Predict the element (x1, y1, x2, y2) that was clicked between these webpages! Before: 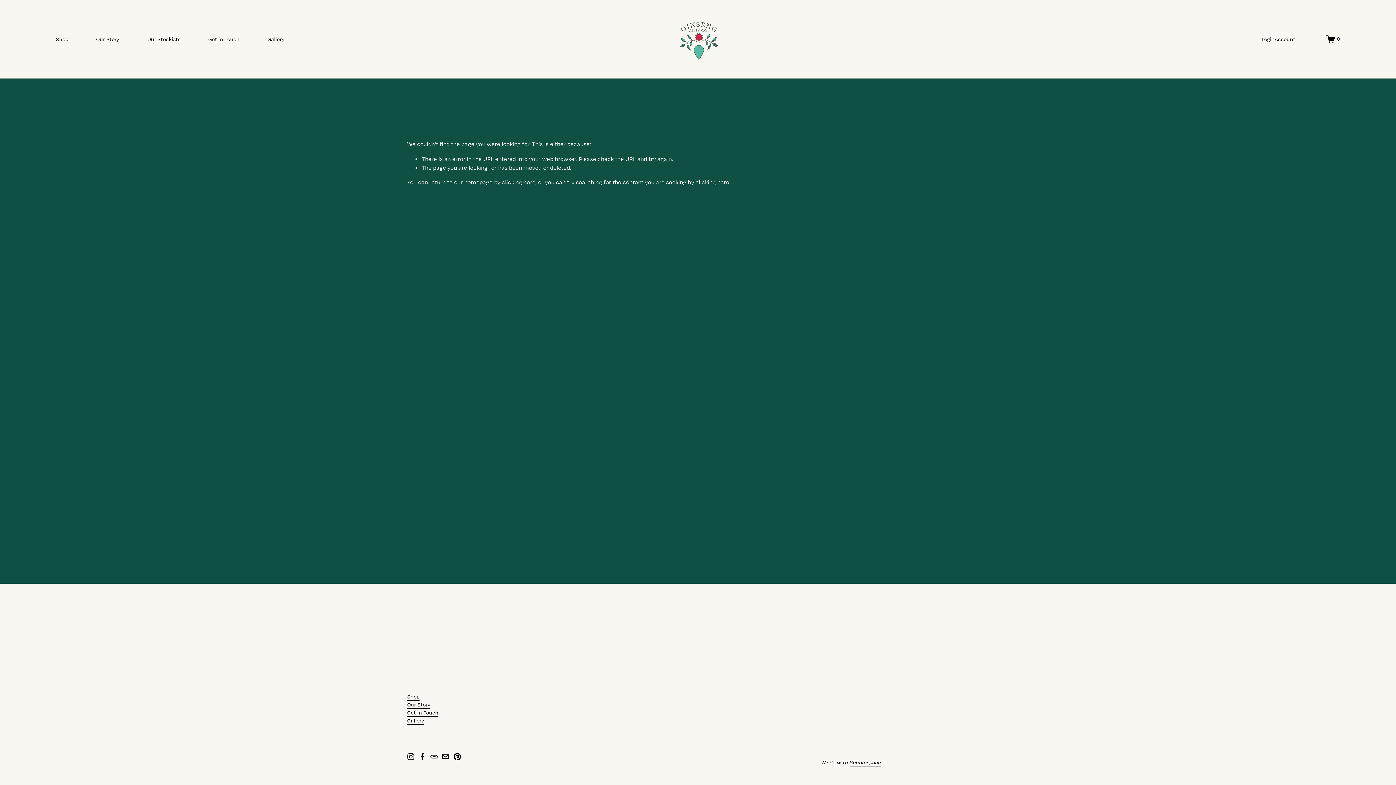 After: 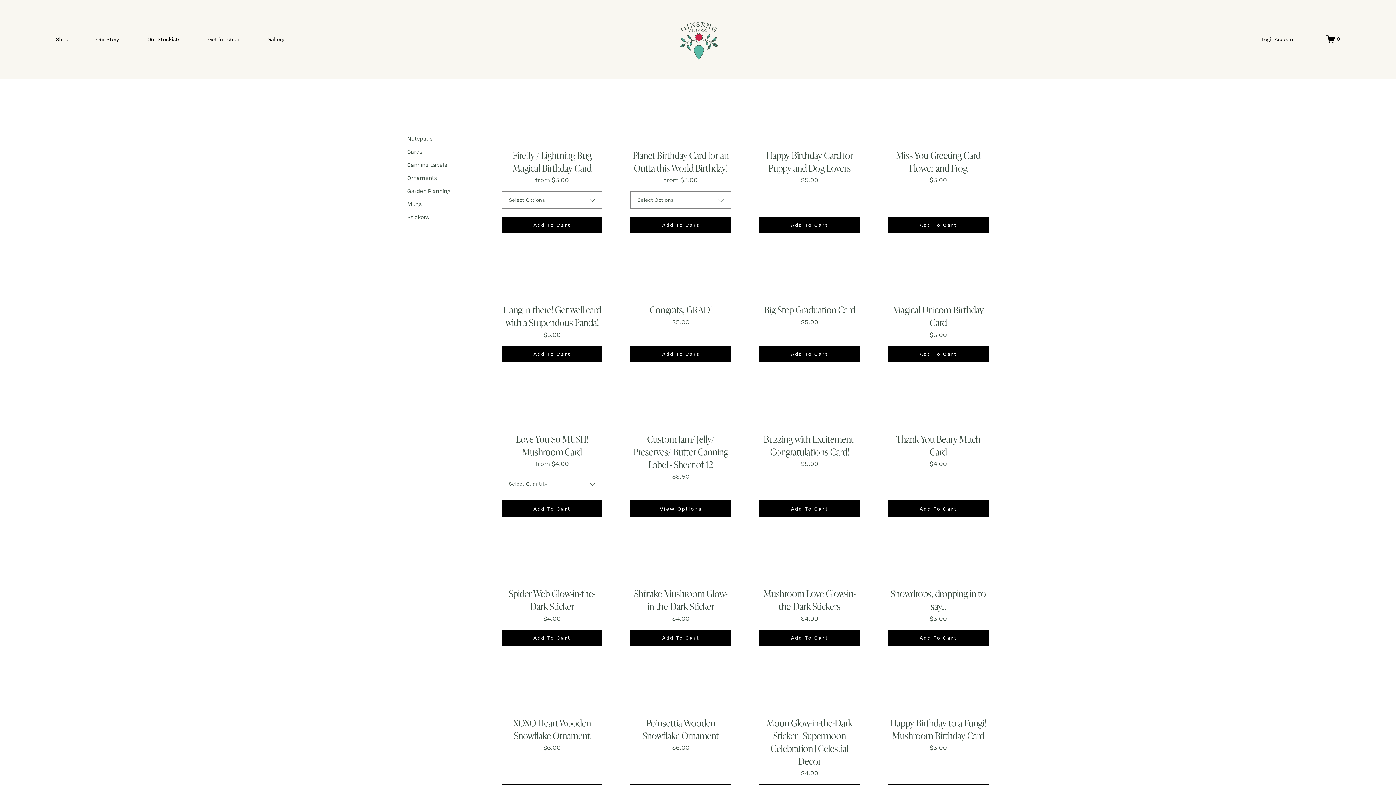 Action: label: Shop bbox: (55, 34, 68, 43)